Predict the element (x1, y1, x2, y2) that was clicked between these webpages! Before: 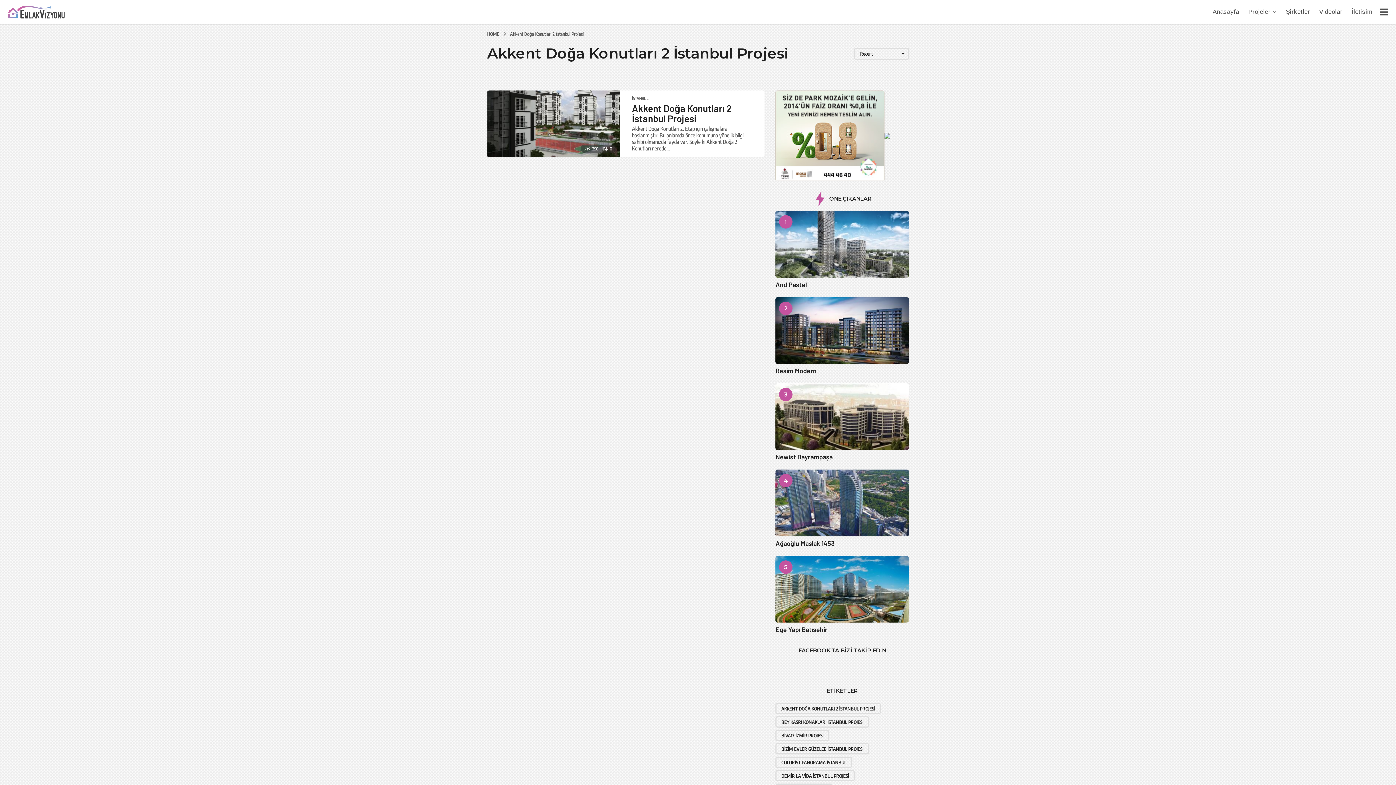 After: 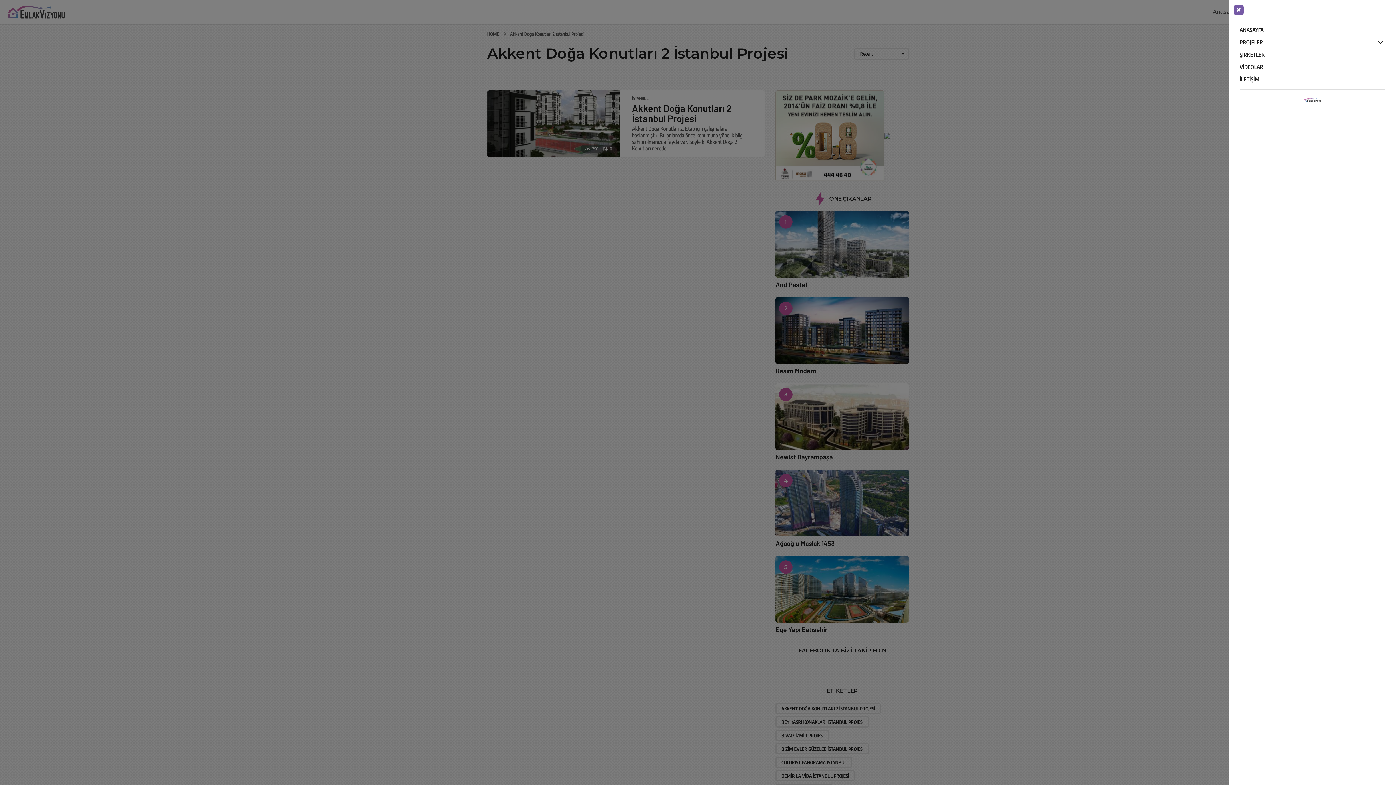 Action: bbox: (1380, 4, 1389, 19)